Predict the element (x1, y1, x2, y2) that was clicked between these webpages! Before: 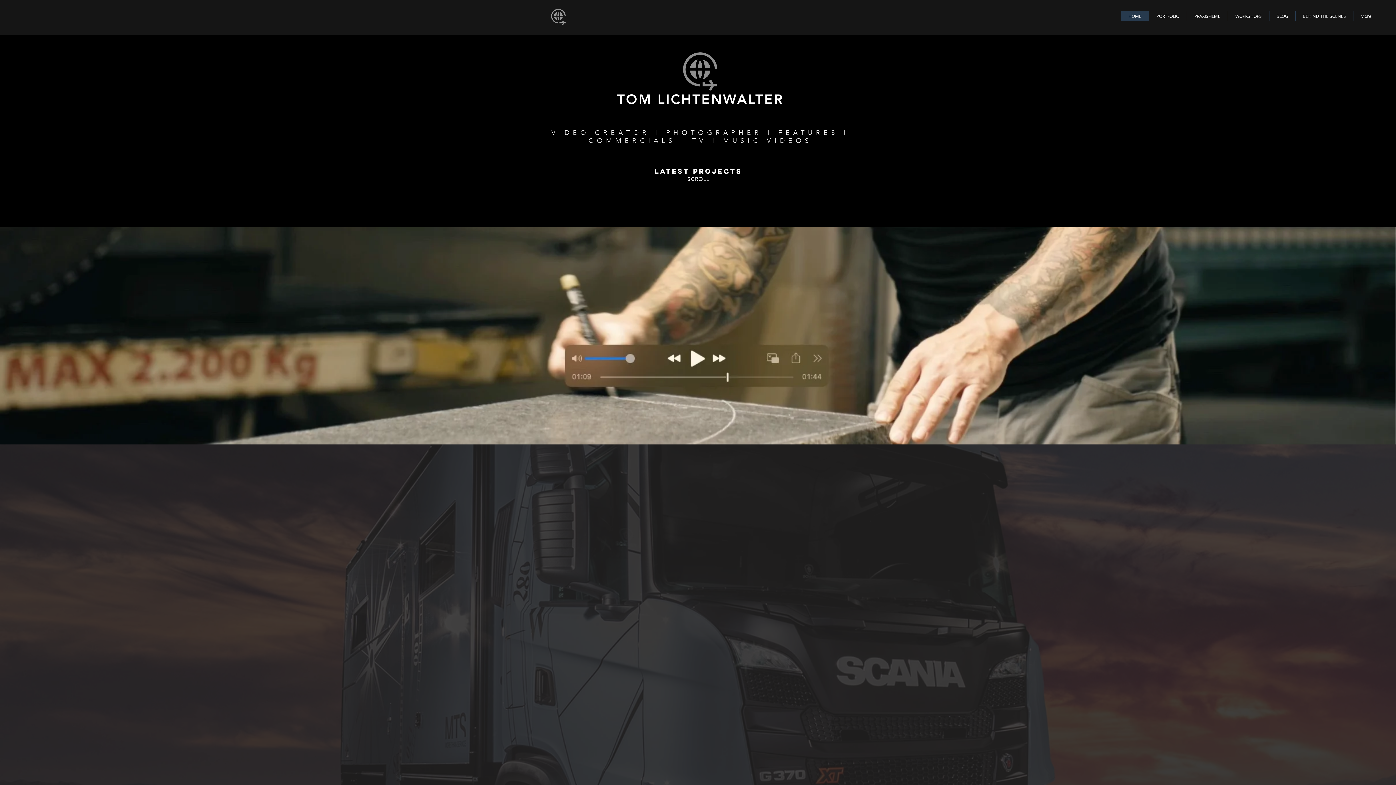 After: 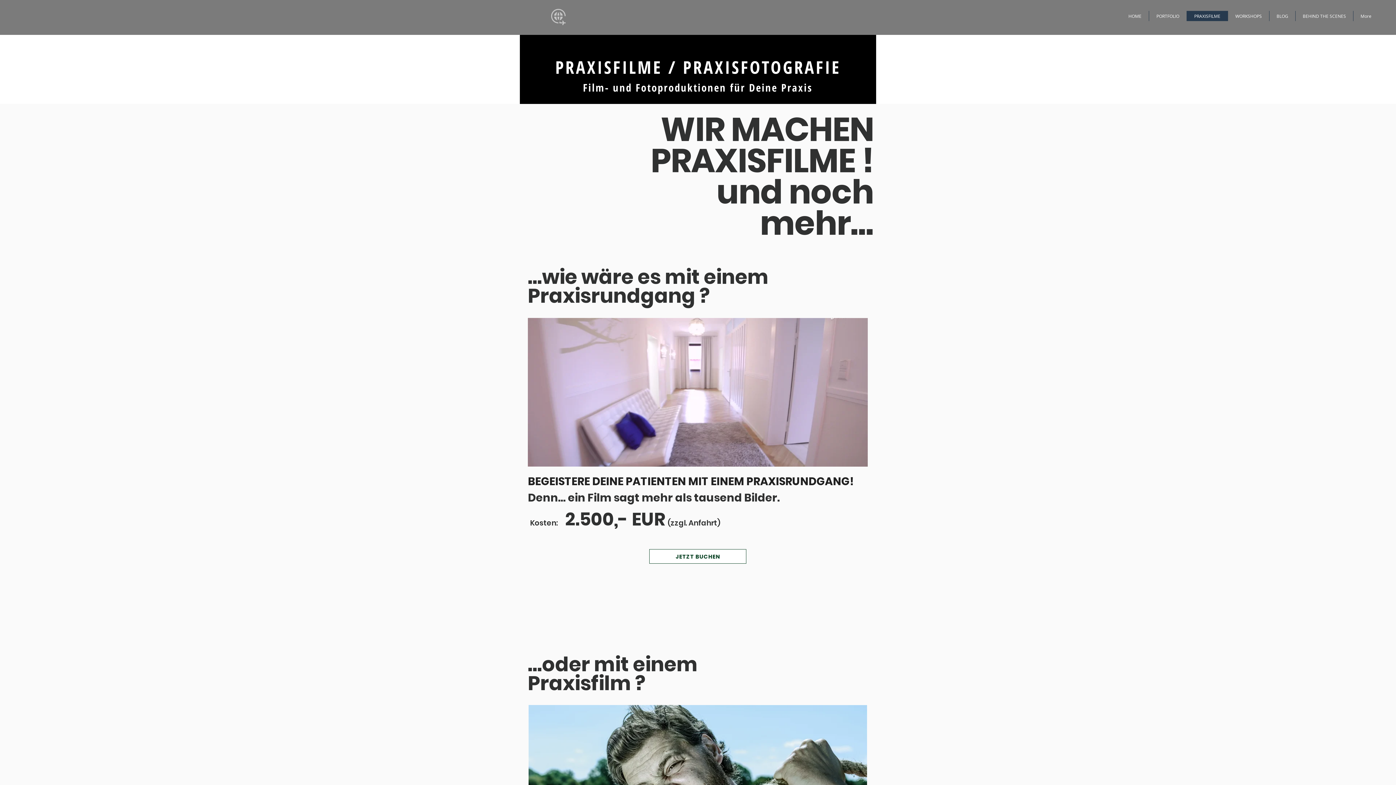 Action: bbox: (1186, 10, 1228, 21) label: PRAXISFILME